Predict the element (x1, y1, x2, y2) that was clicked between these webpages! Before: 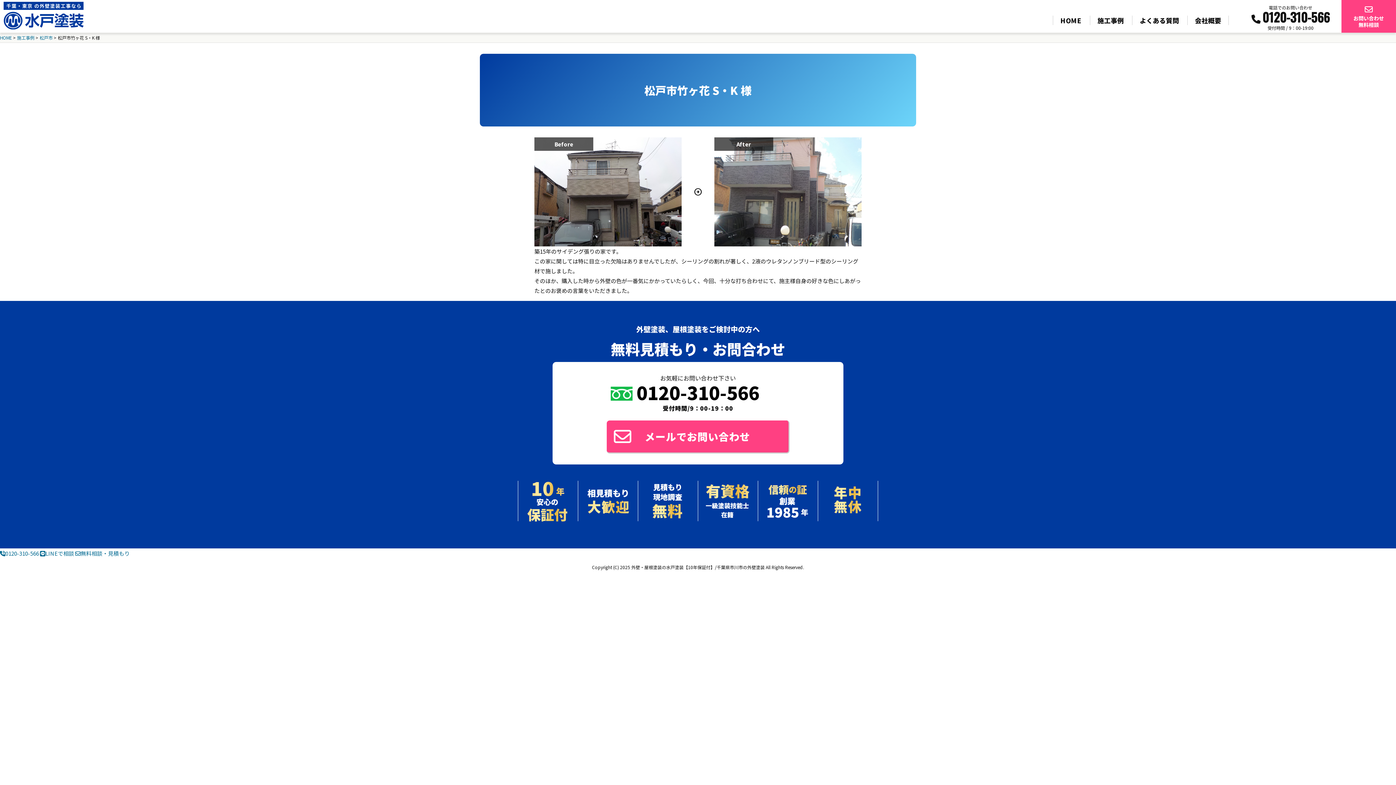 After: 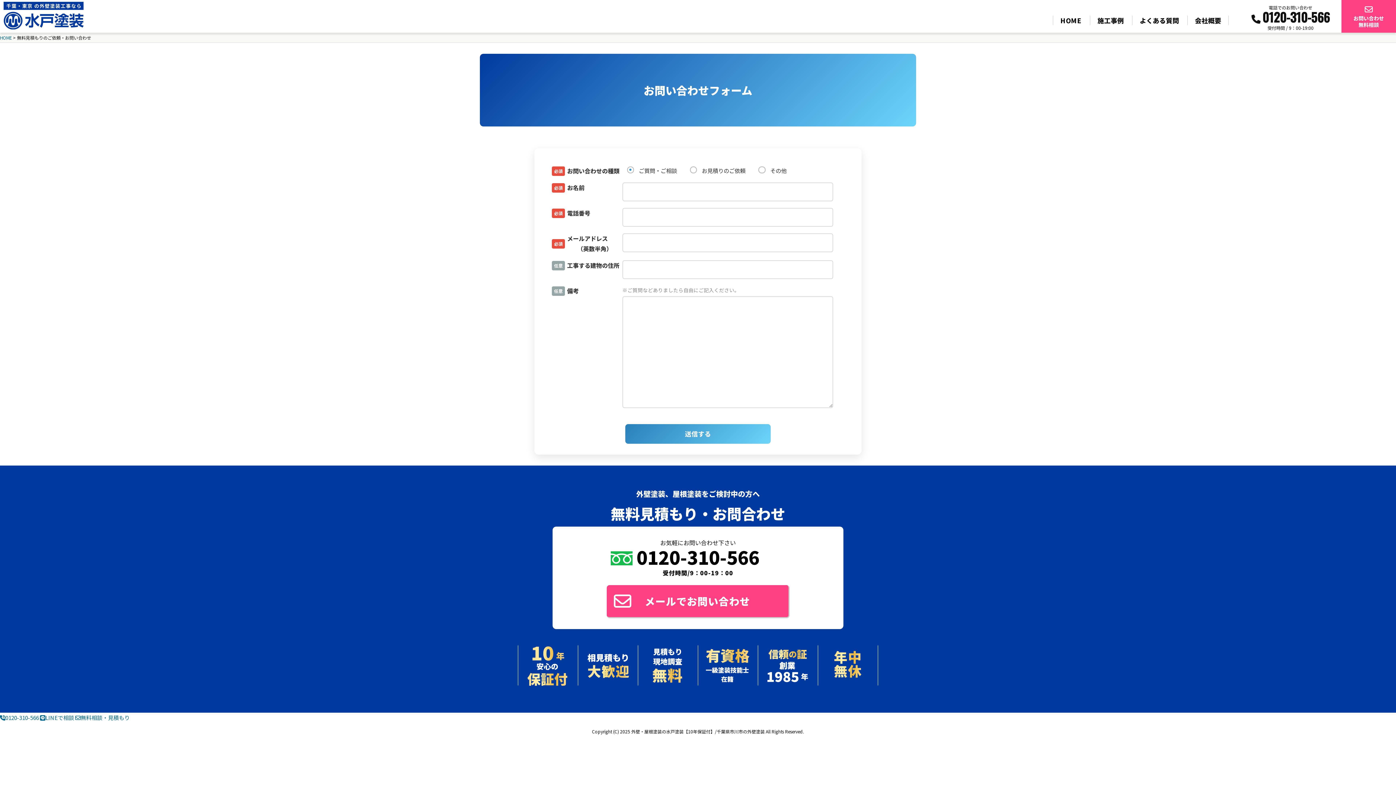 Action: bbox: (1341, 0, 1396, 32) label: お問い合わせ
無料相談